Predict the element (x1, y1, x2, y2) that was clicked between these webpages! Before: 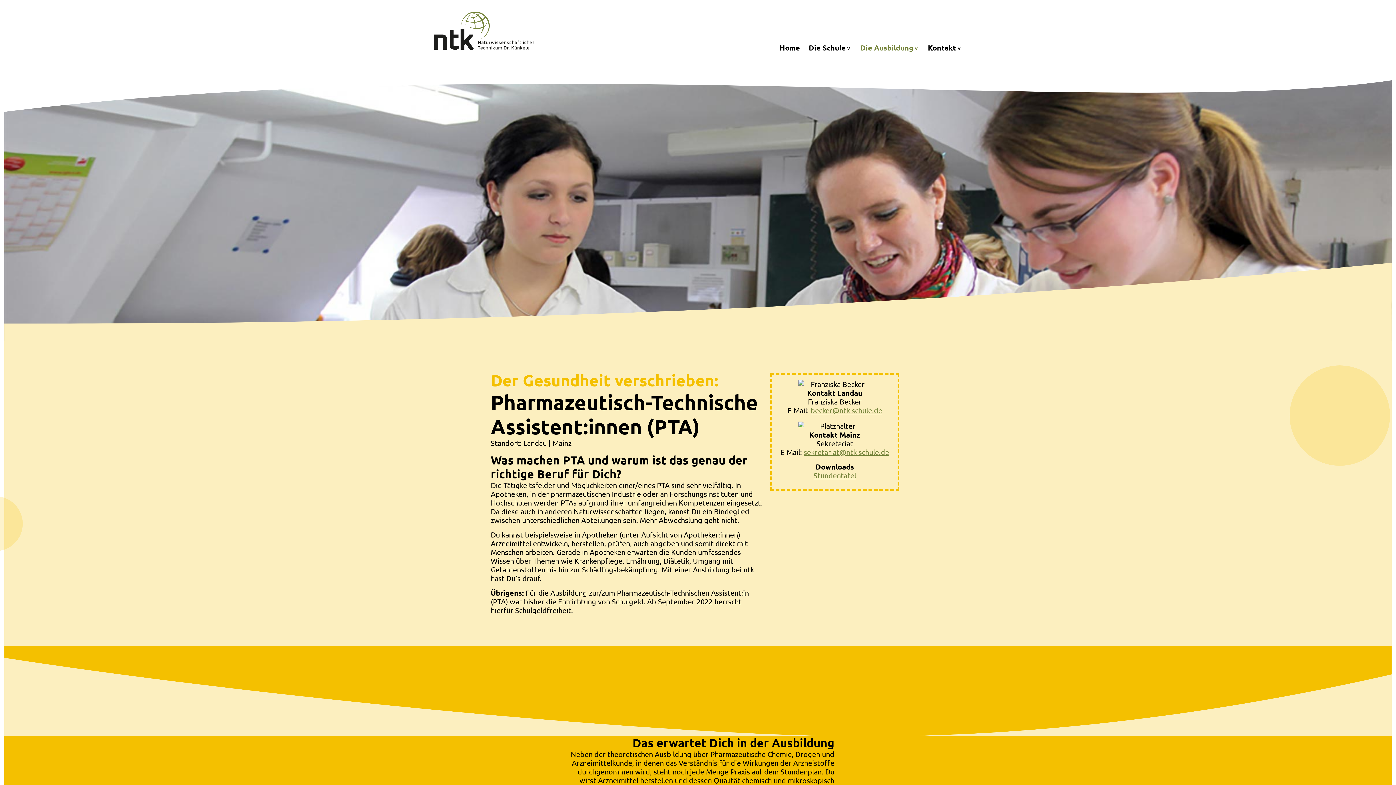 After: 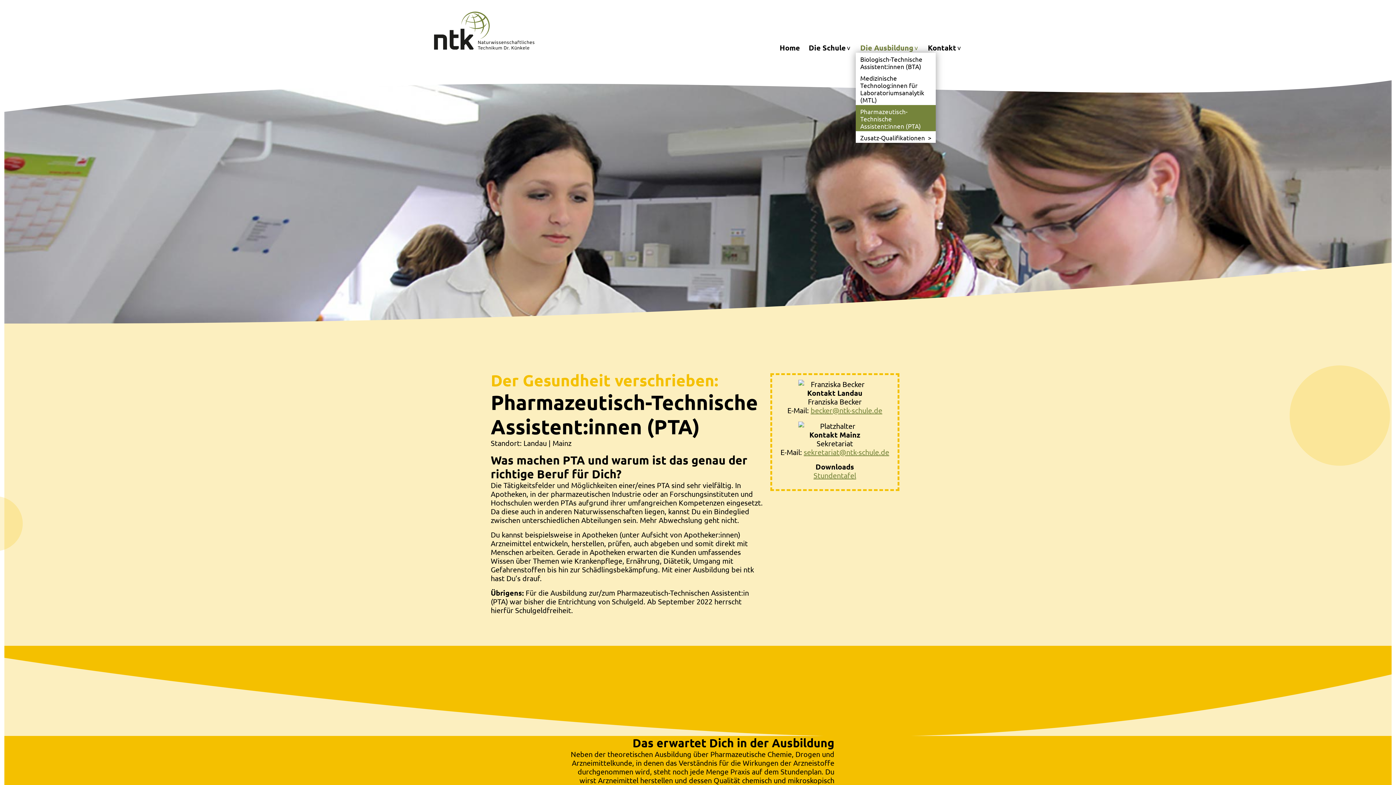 Action: bbox: (856, 40, 923, 52) label: Die Ausbildung